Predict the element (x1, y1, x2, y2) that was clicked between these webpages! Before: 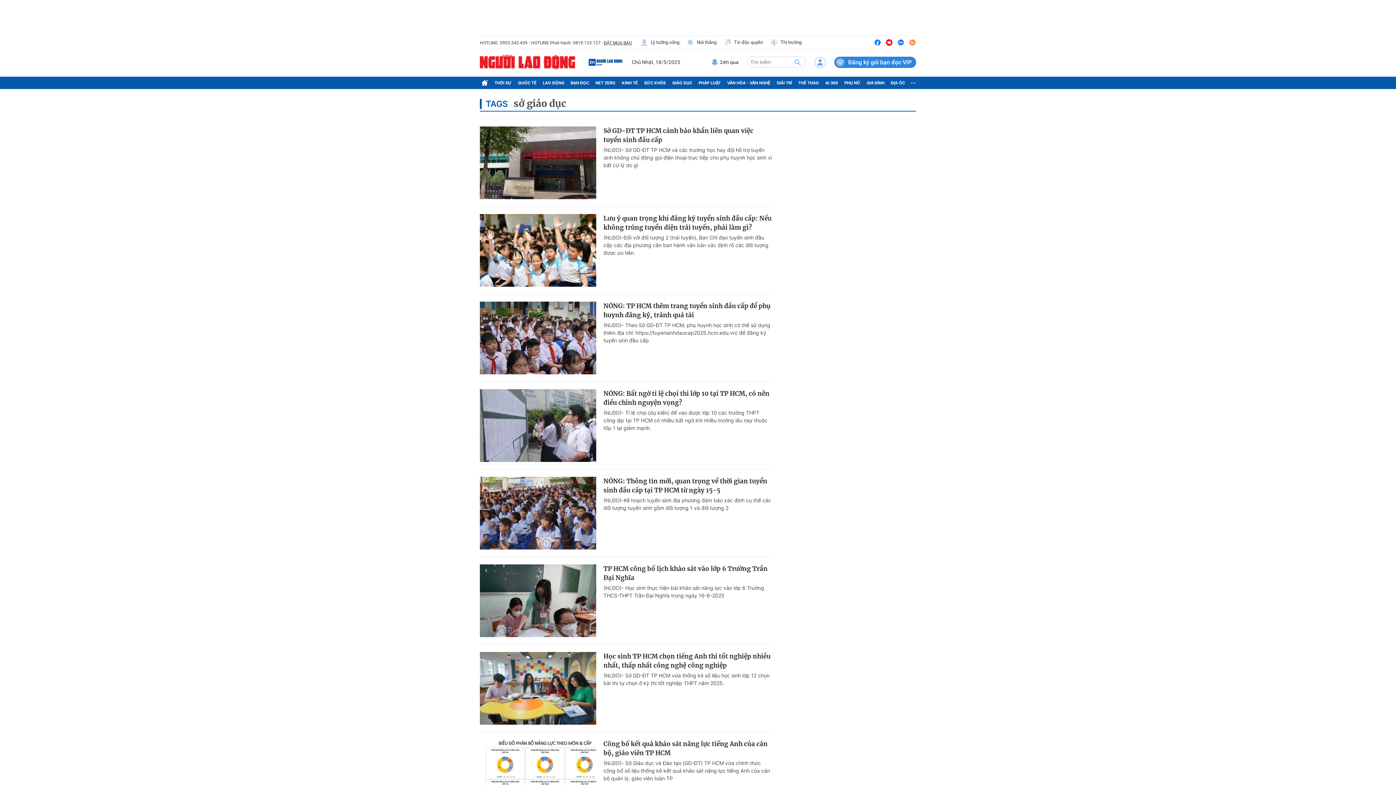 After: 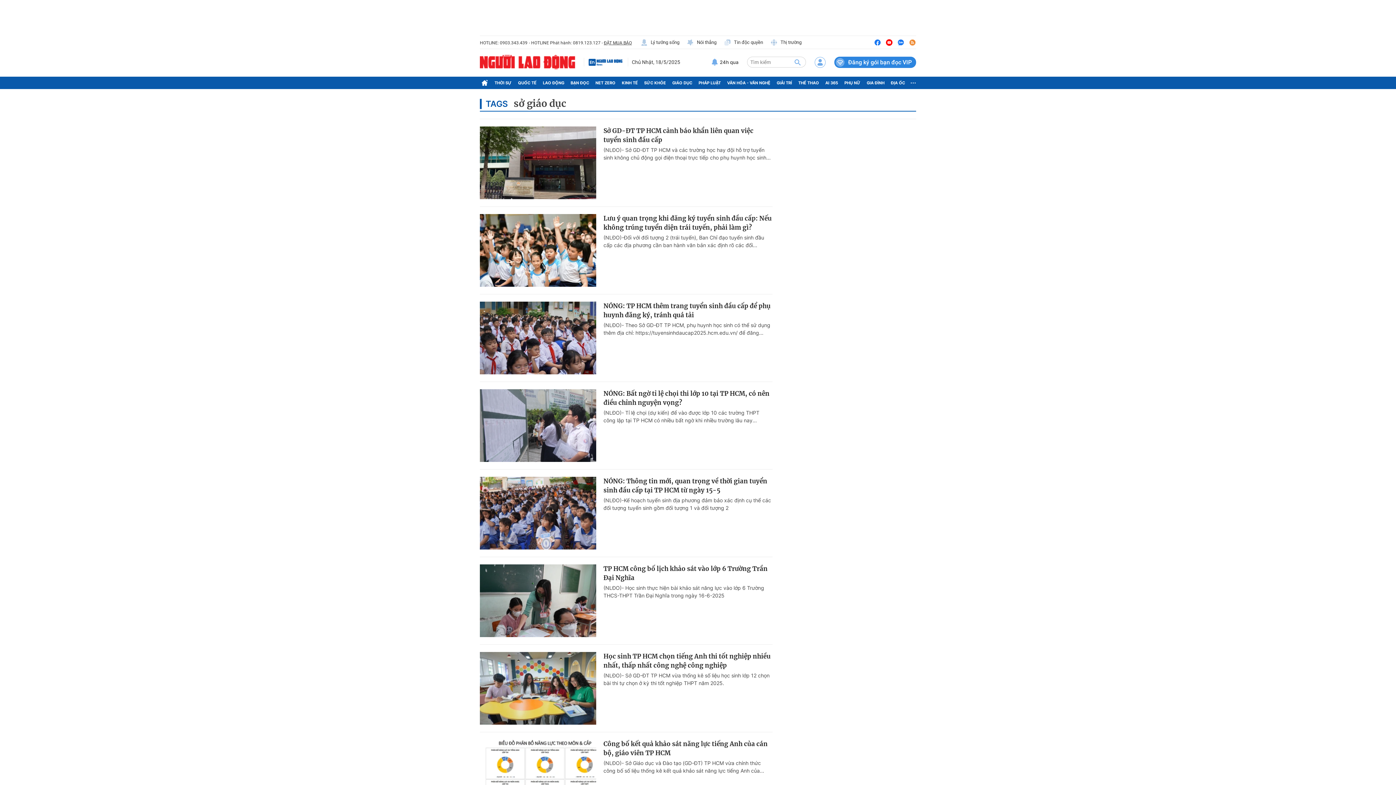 Action: bbox: (885, 38, 893, 46)